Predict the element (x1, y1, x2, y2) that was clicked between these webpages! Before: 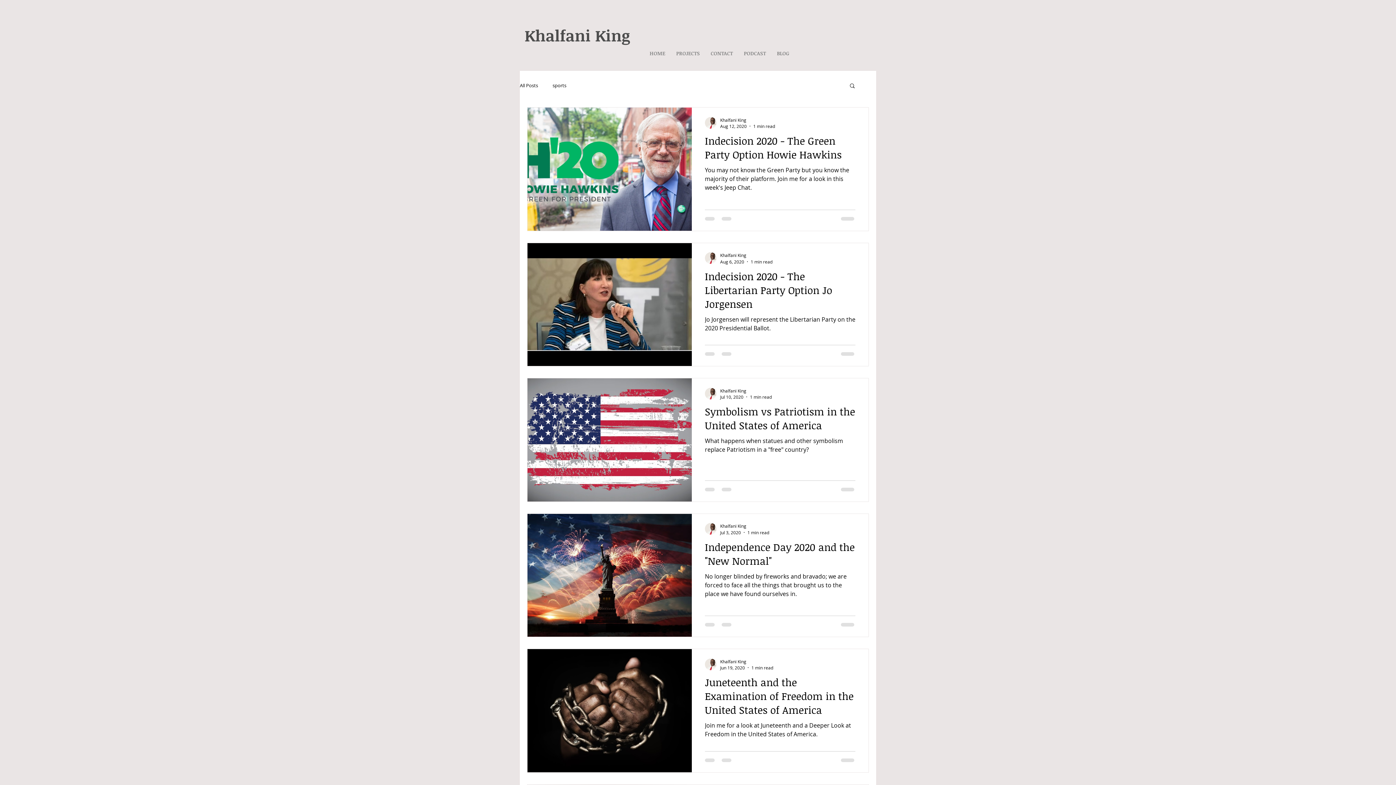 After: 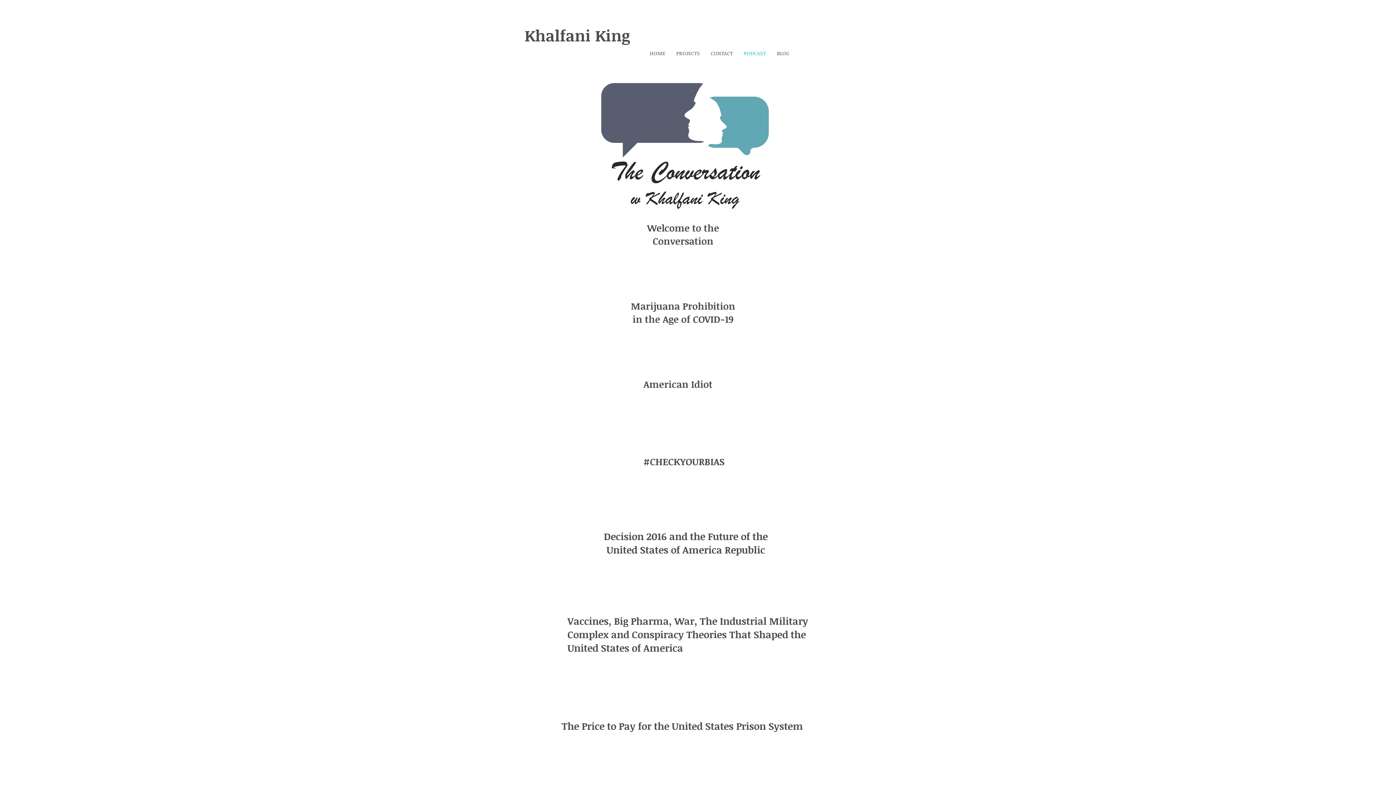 Action: bbox: (738, 48, 771, 58) label: PODCAST